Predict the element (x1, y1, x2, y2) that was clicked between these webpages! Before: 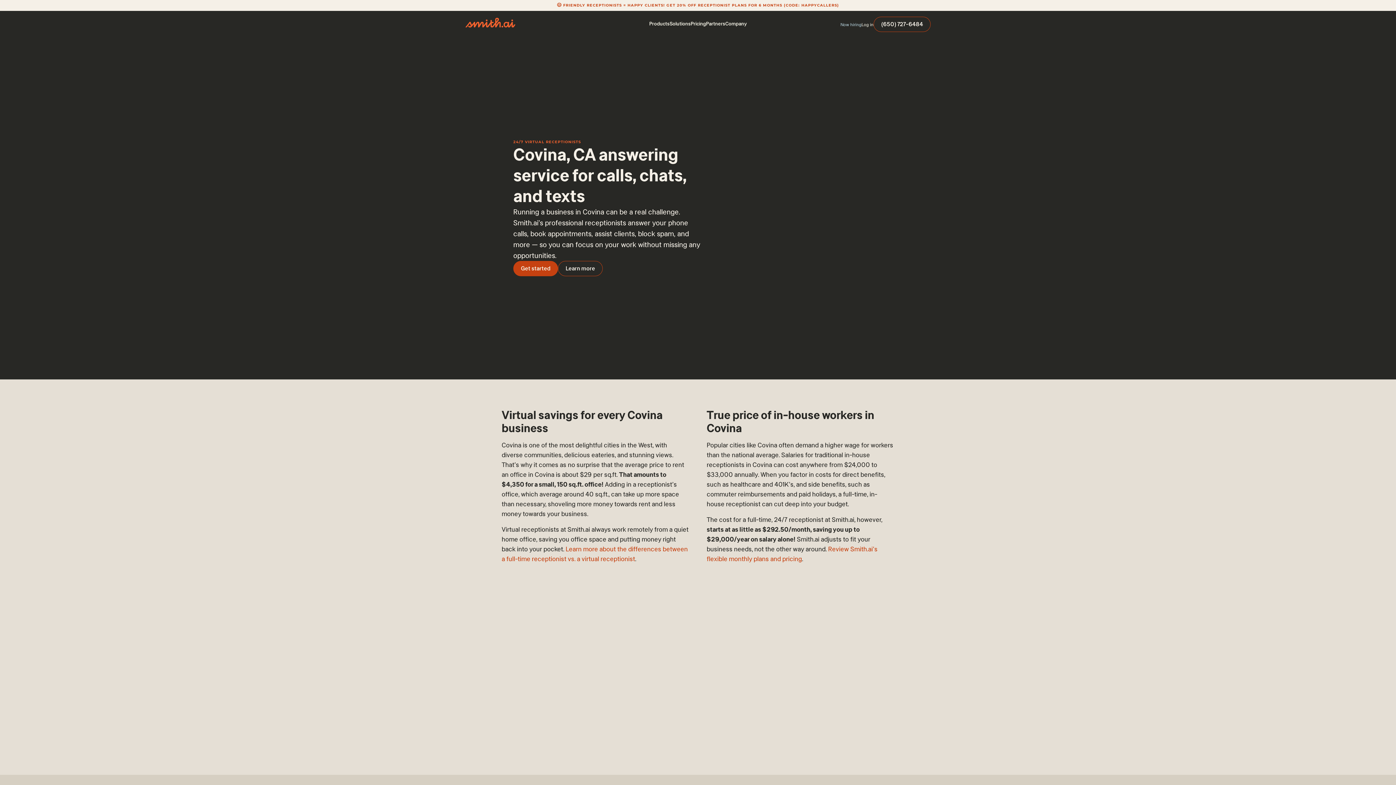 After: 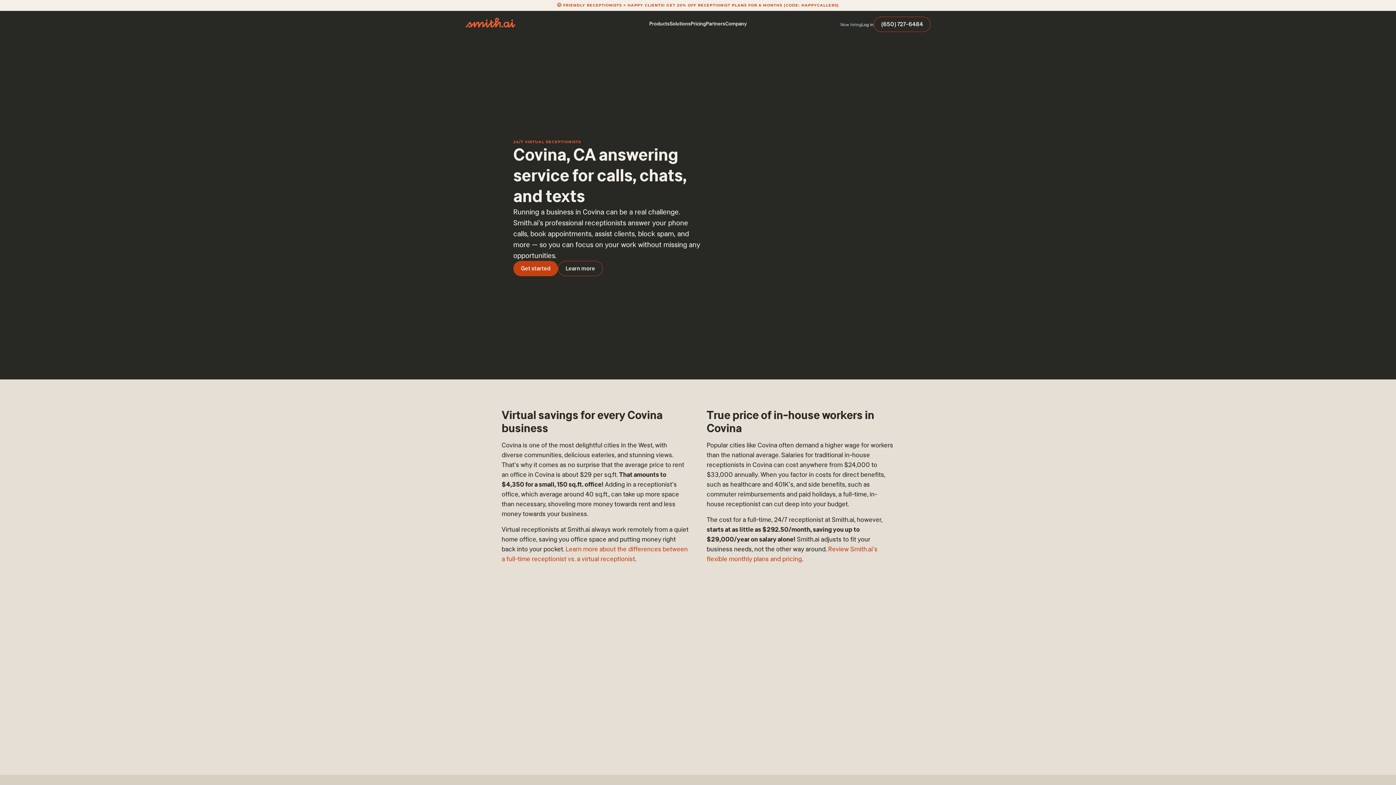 Action: label: Solutions bbox: (669, 20, 690, 26)